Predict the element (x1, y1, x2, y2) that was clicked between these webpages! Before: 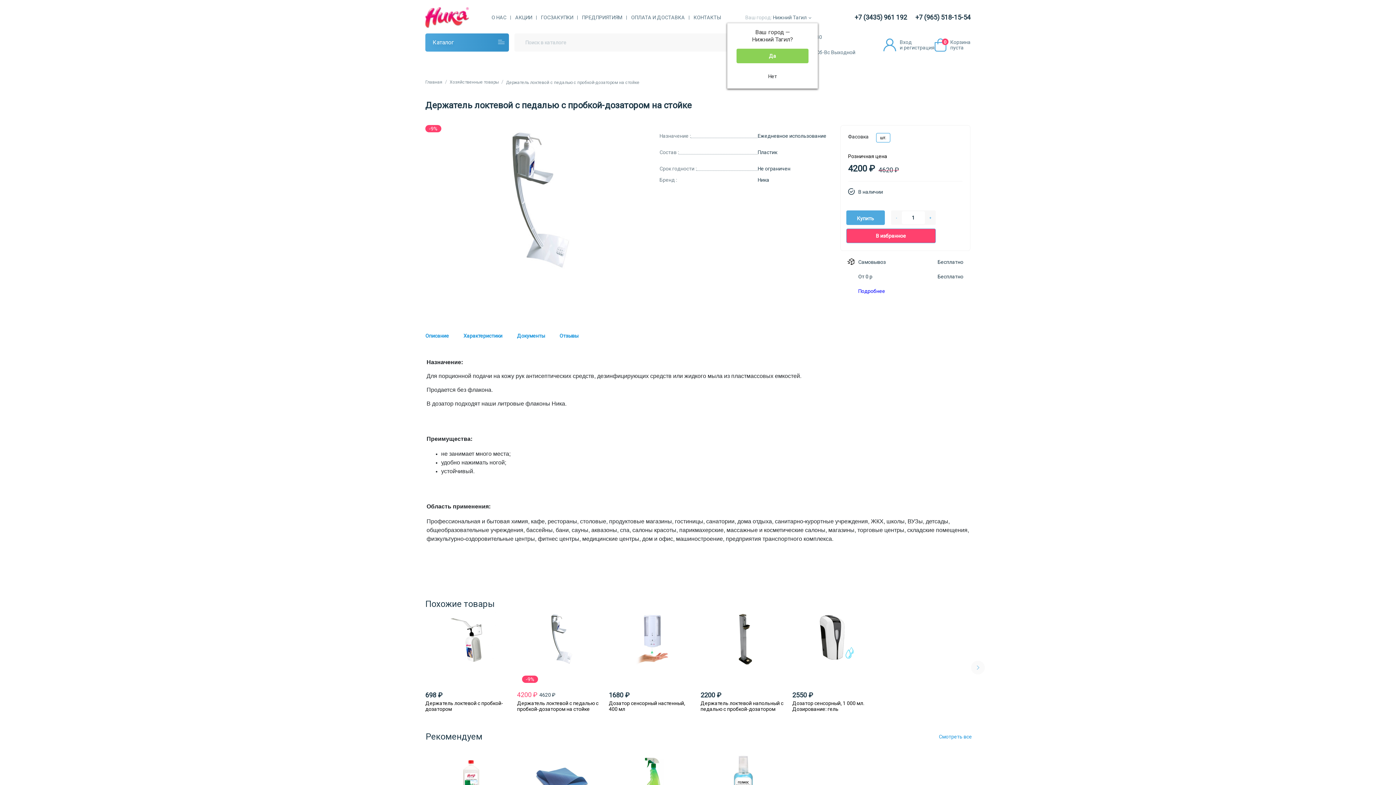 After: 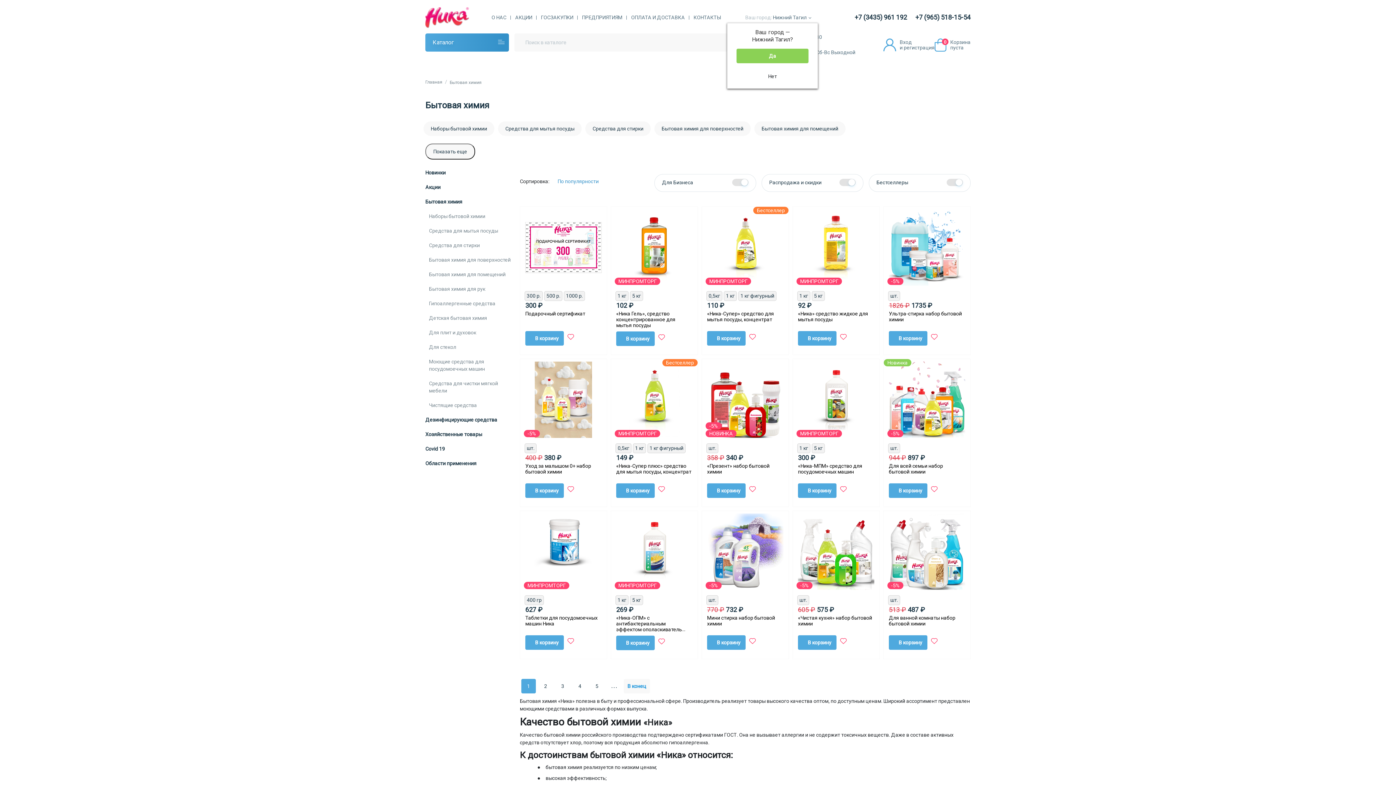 Action: bbox: (939, 734, 972, 739) label: Смотреть все